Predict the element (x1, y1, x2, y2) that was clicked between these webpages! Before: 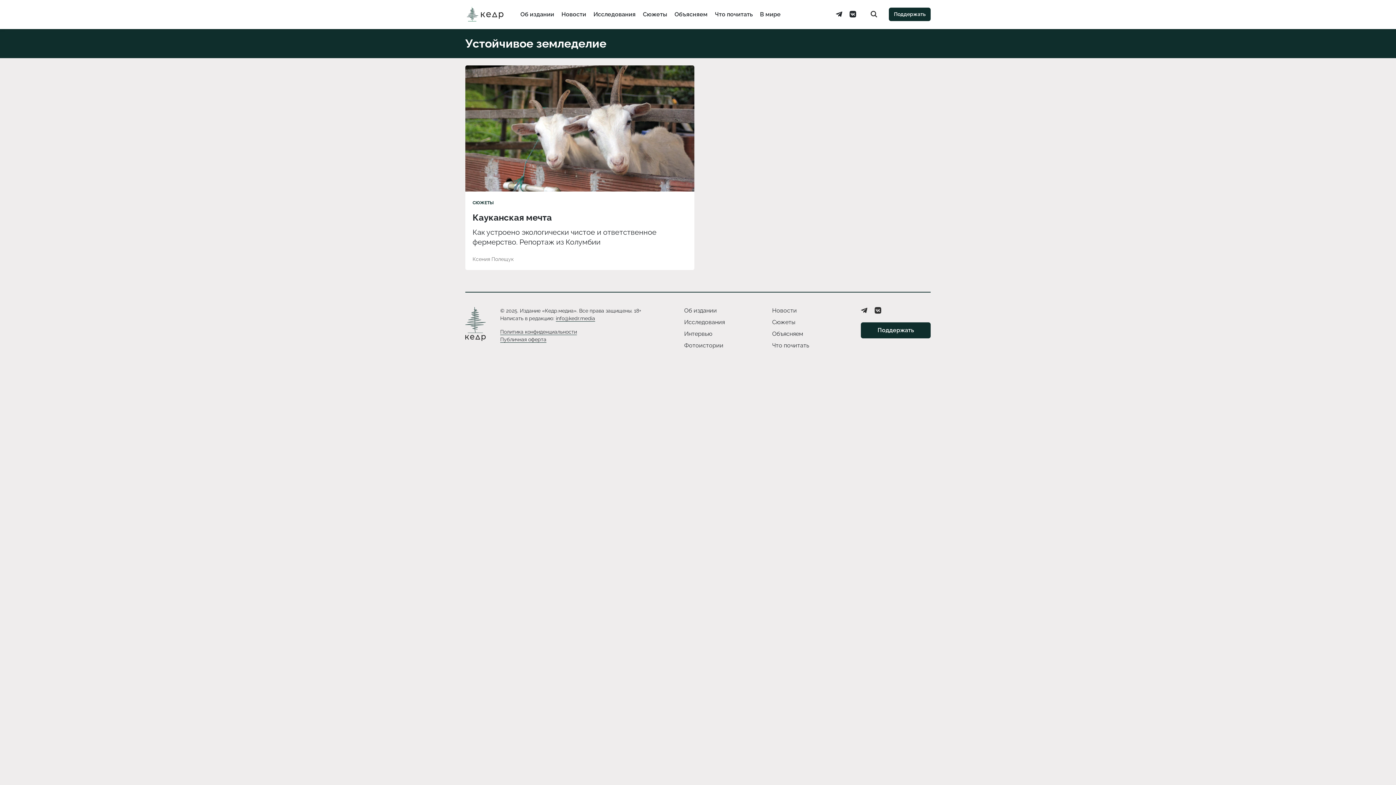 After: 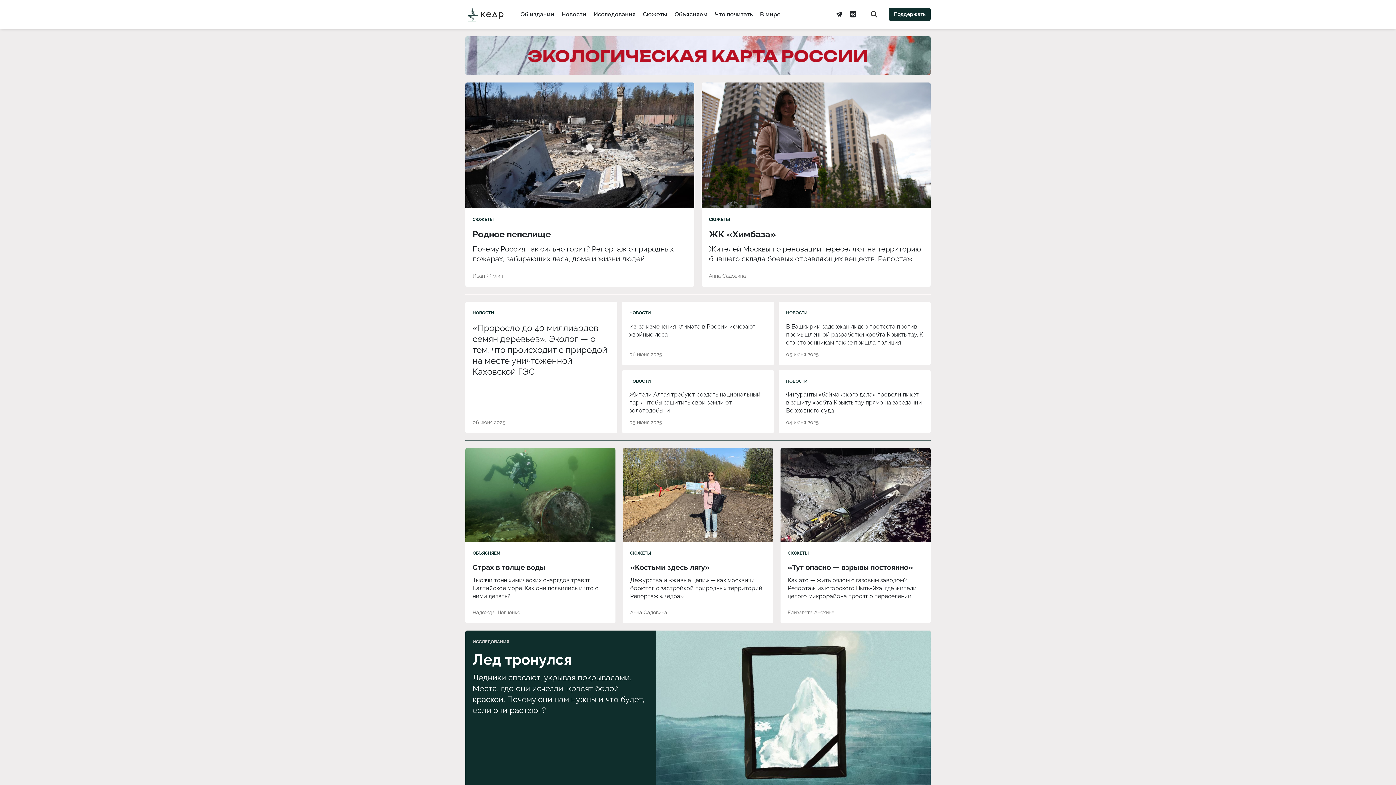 Action: bbox: (465, 0, 505, 28) label: Главная страница